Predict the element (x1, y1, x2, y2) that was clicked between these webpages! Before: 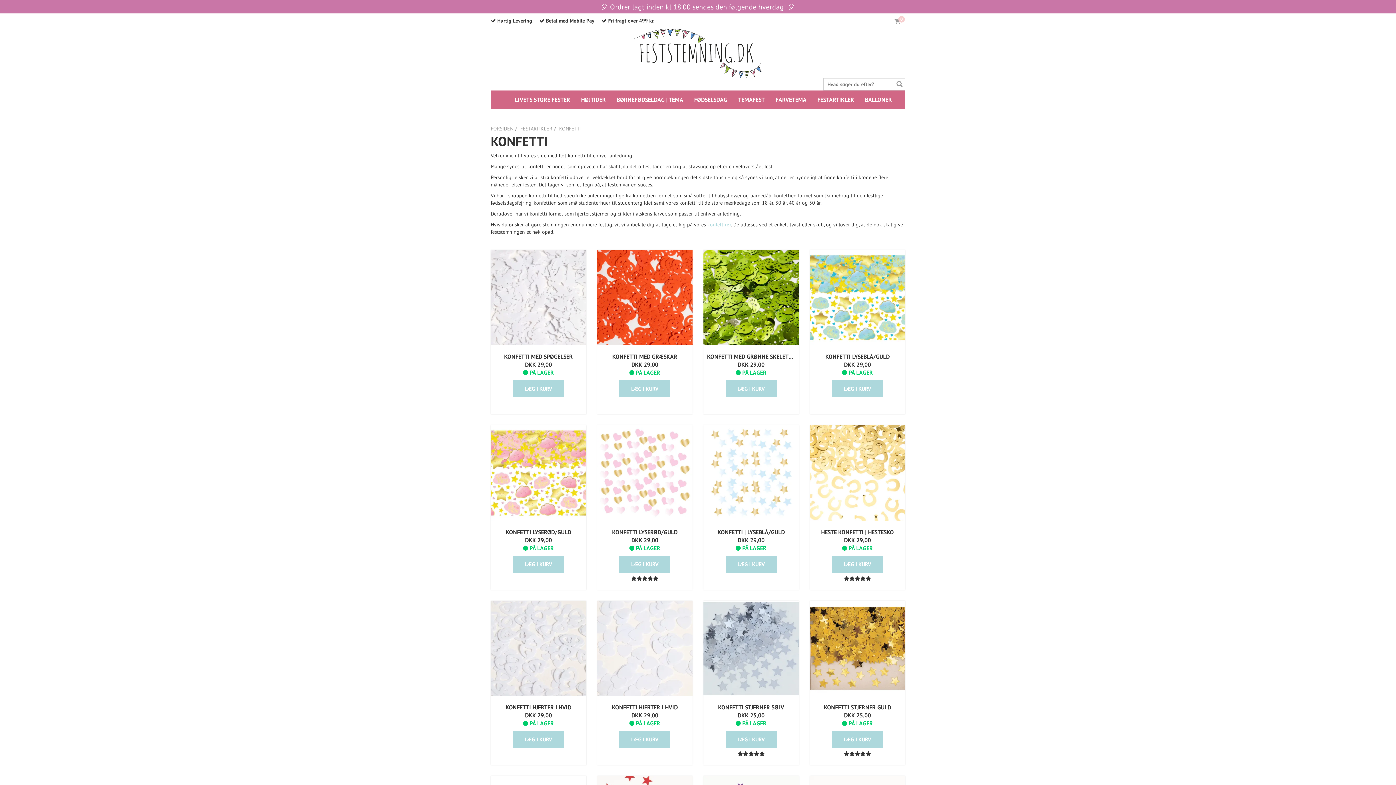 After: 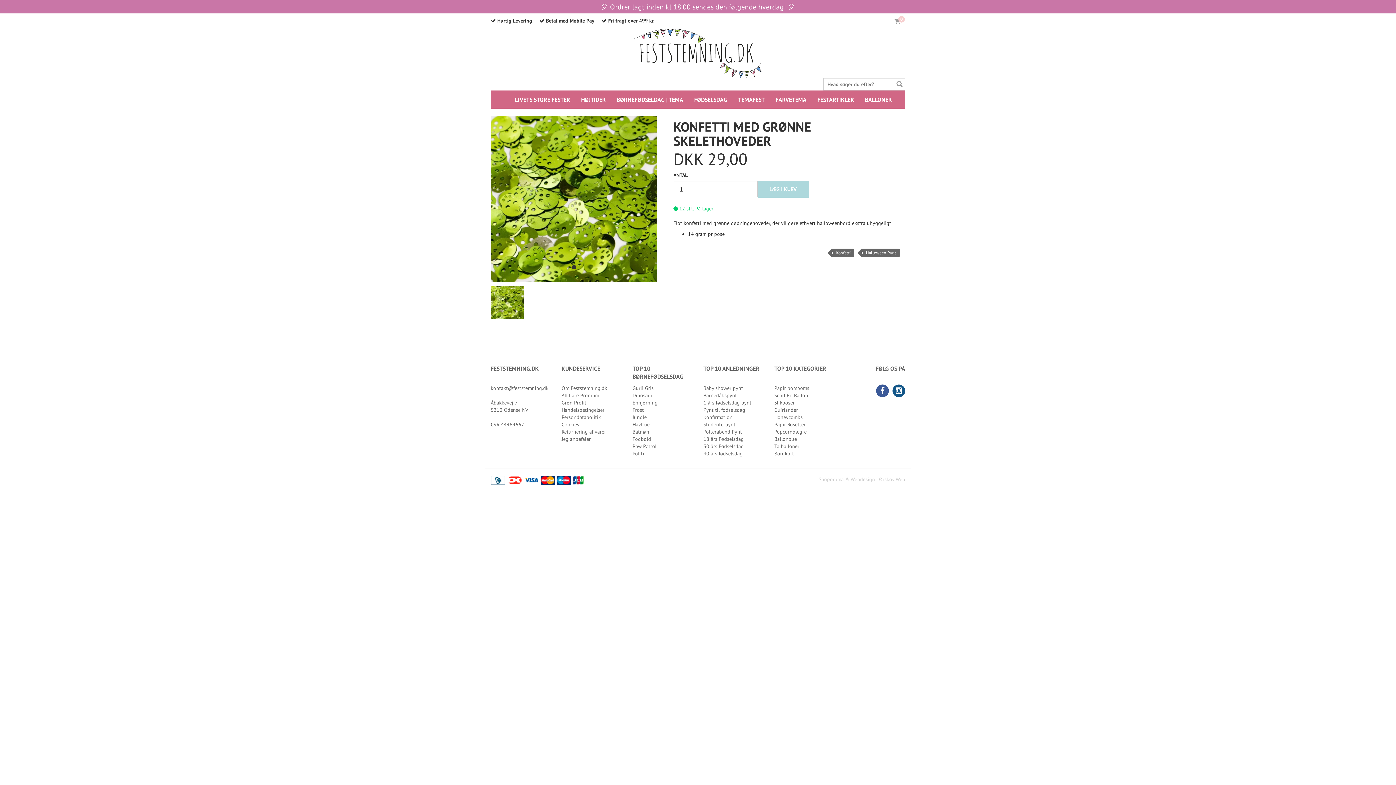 Action: bbox: (703, 250, 799, 345)